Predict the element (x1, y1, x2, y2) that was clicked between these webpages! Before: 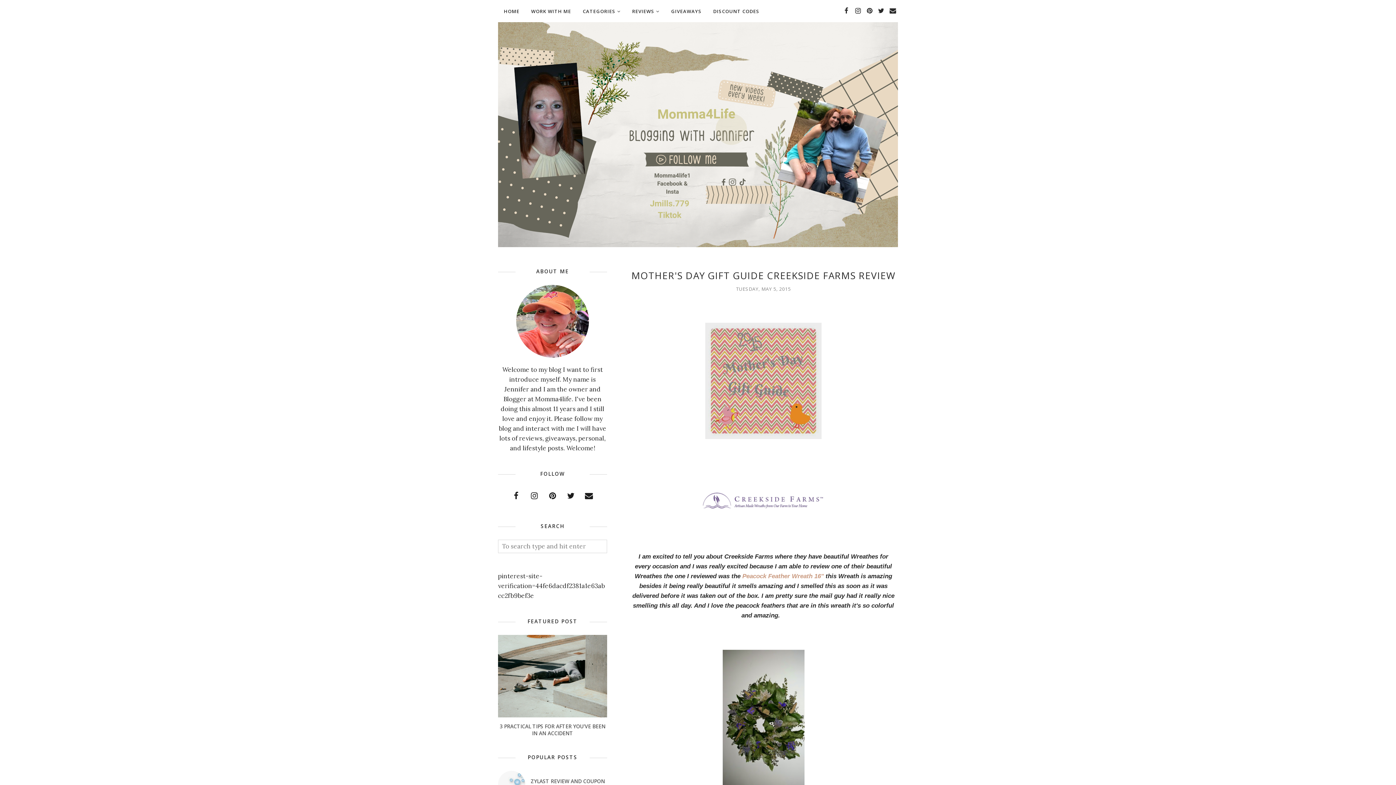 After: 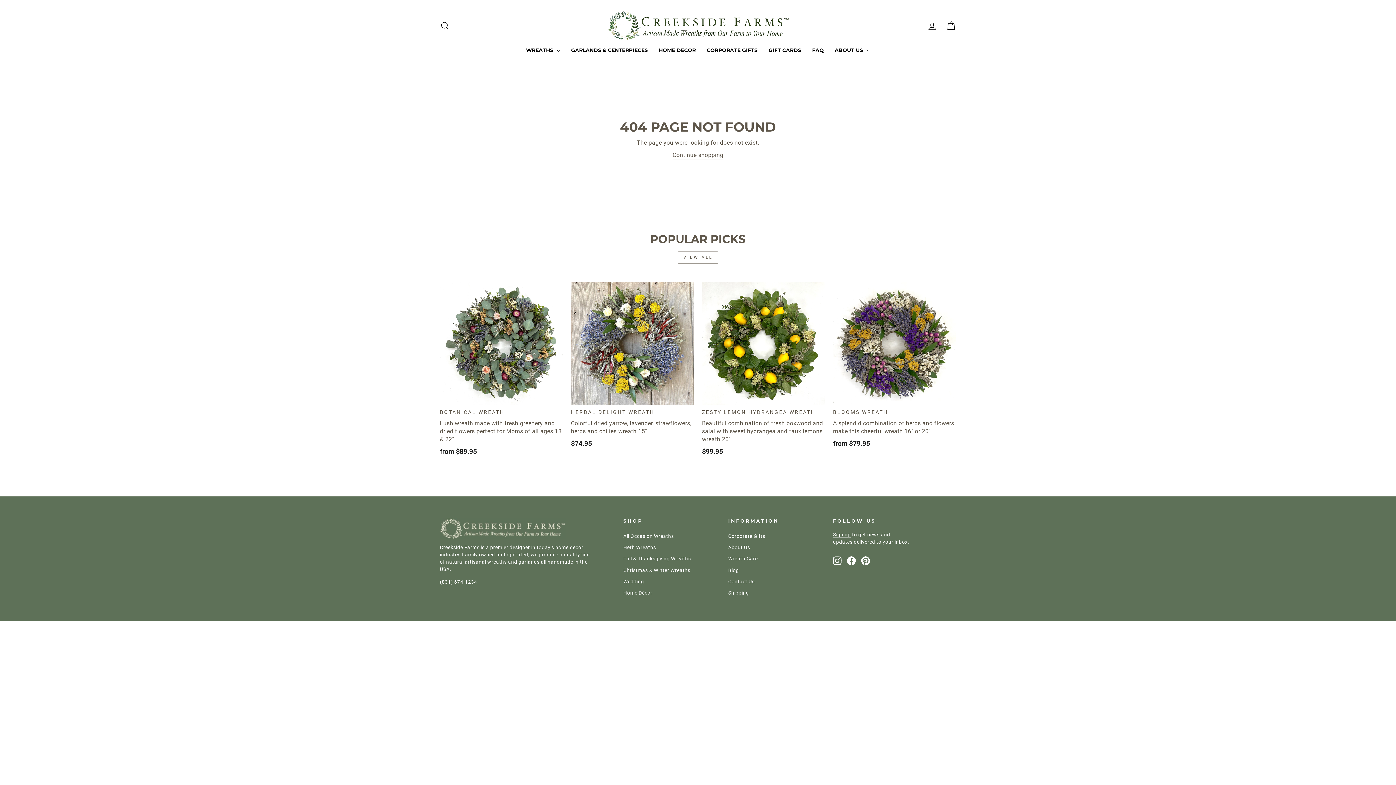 Action: bbox: (742, 573, 824, 579) label: Peacock Feather Wreath 16"